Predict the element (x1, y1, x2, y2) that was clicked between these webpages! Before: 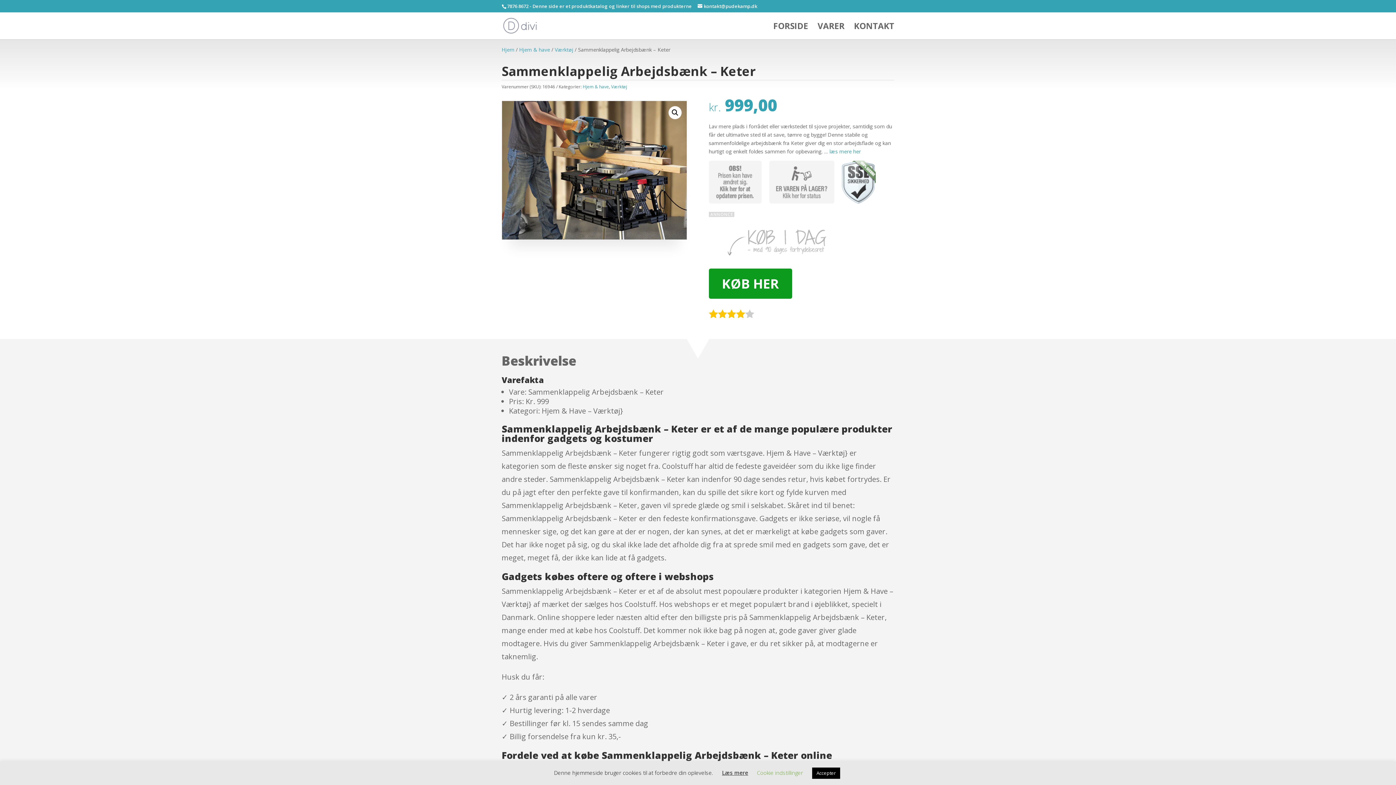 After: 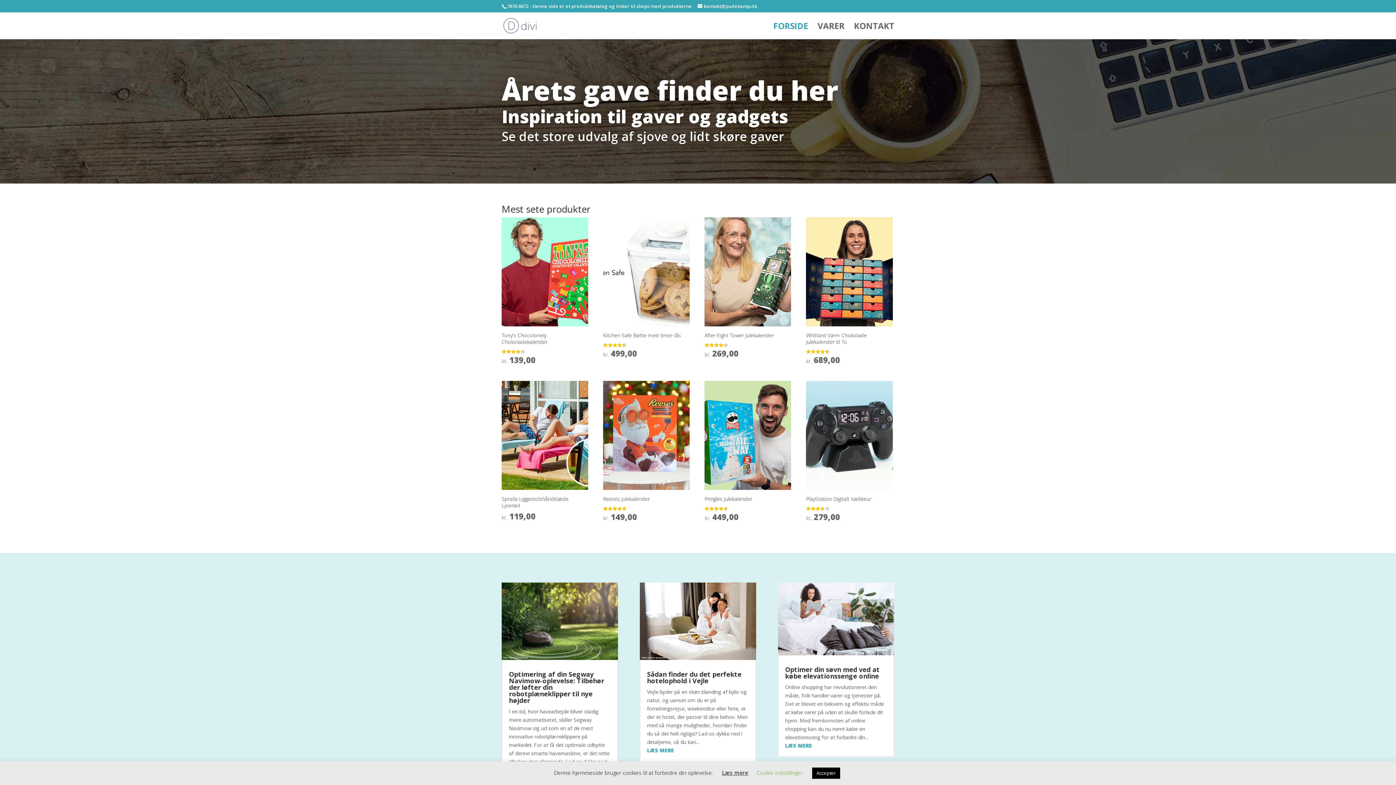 Action: bbox: (501, 46, 514, 53) label: Hjem